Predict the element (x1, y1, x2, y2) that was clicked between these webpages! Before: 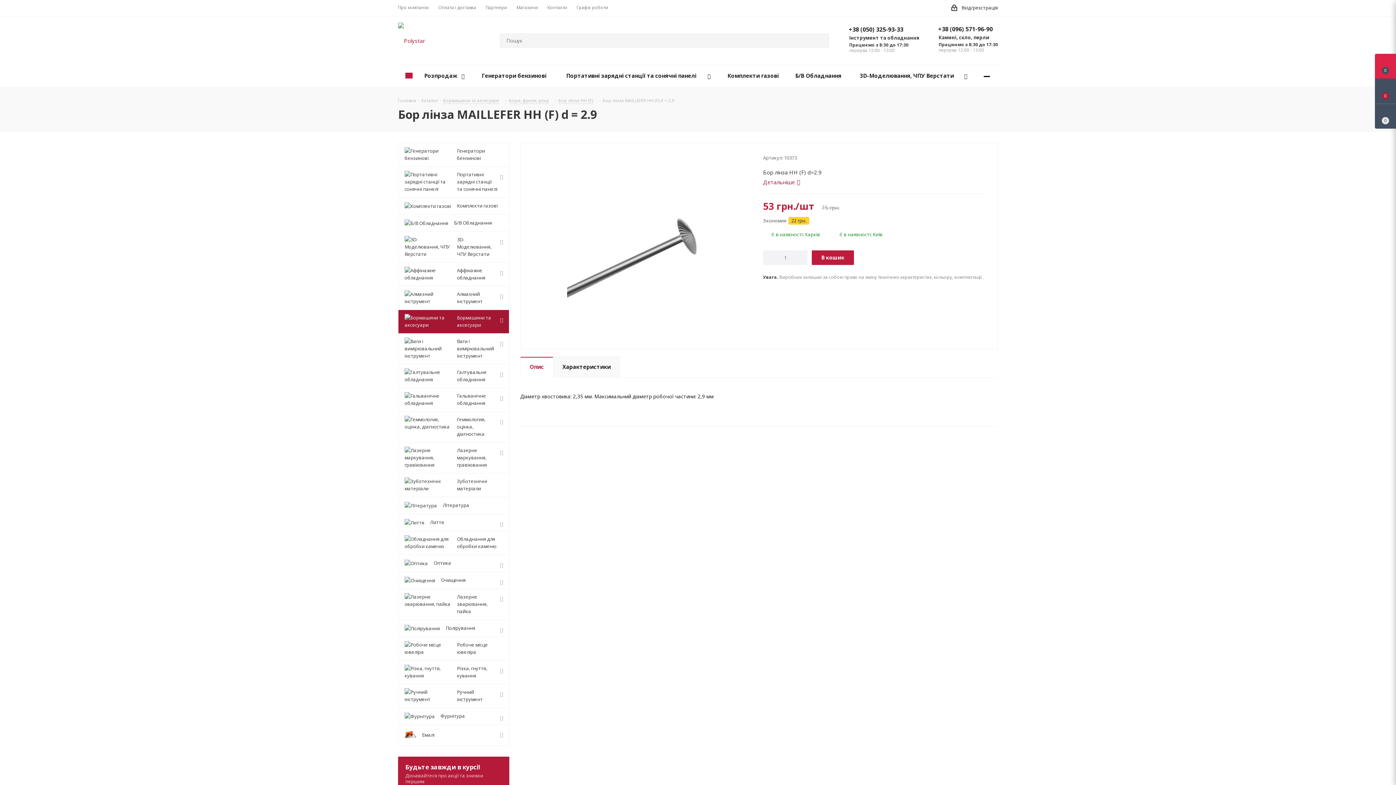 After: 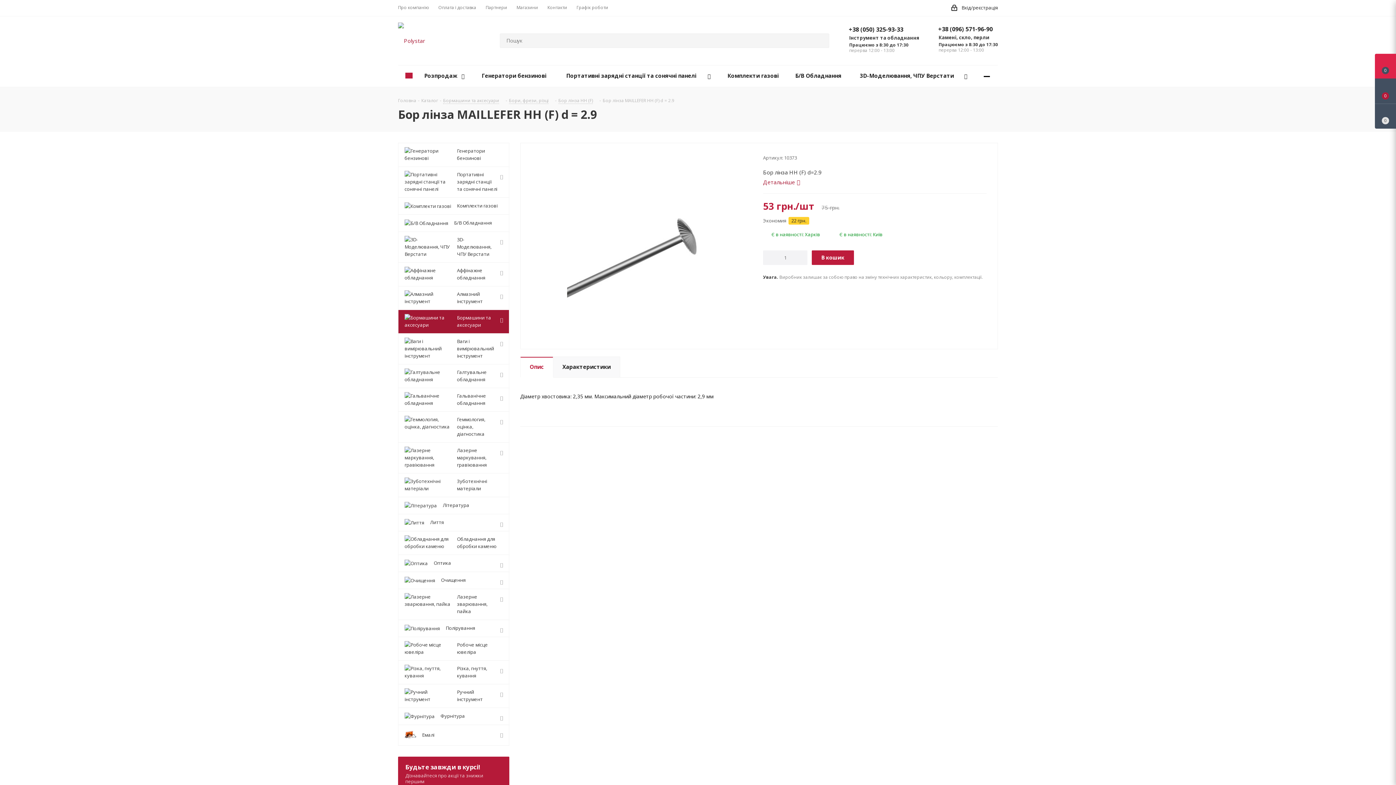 Action: bbox: (938, 25, 993, 33) label: +38 (096) 571-96-90